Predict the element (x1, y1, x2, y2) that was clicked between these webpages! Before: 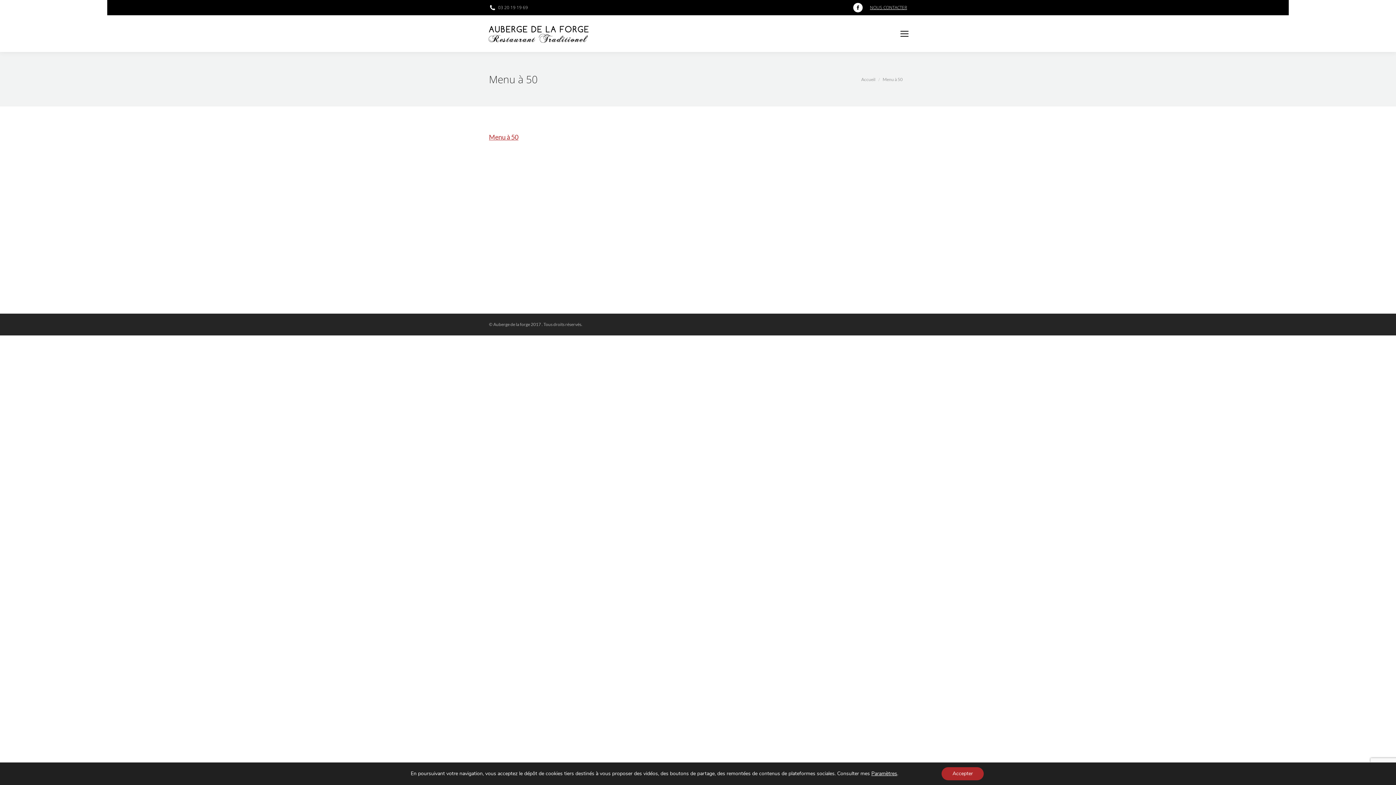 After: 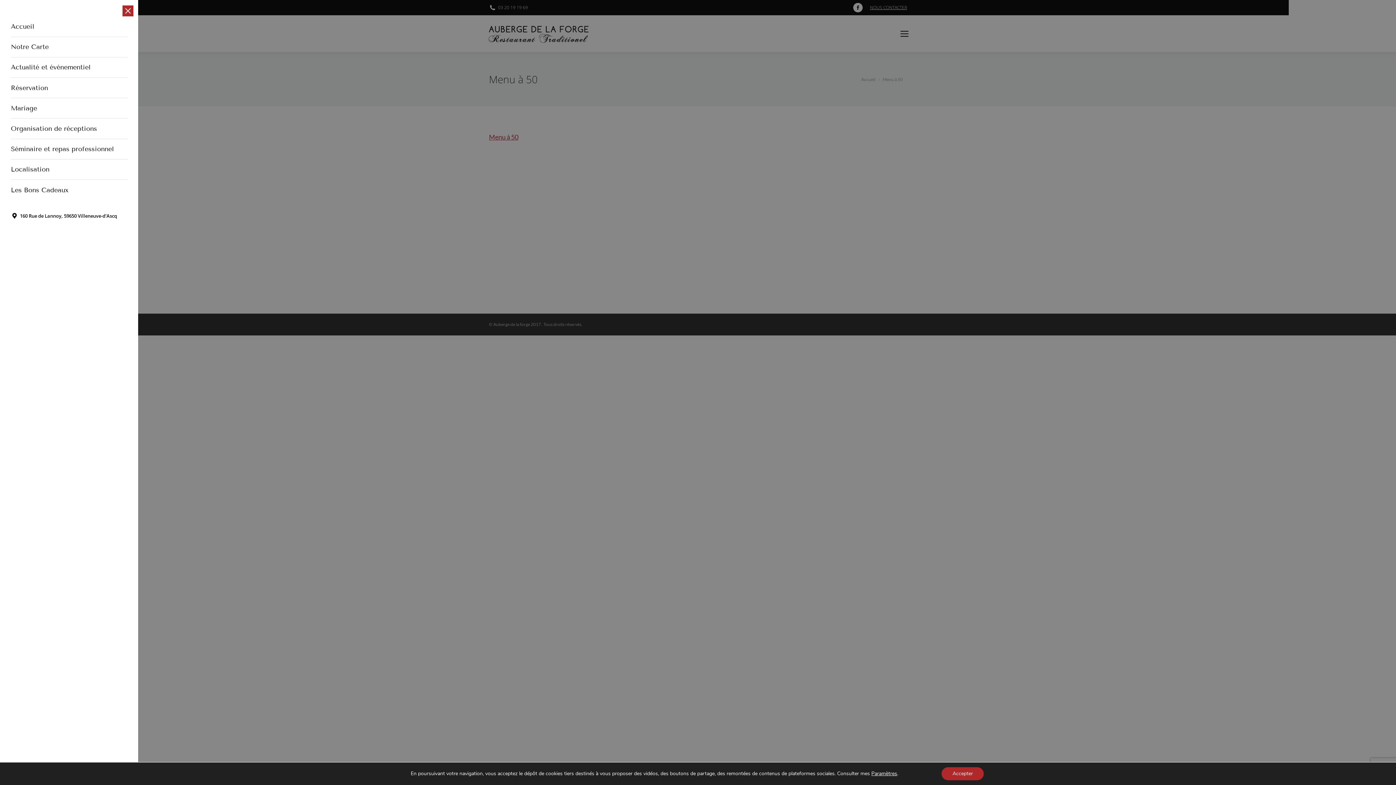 Action: bbox: (900, 29, 909, 38) label: Mobile menu icon